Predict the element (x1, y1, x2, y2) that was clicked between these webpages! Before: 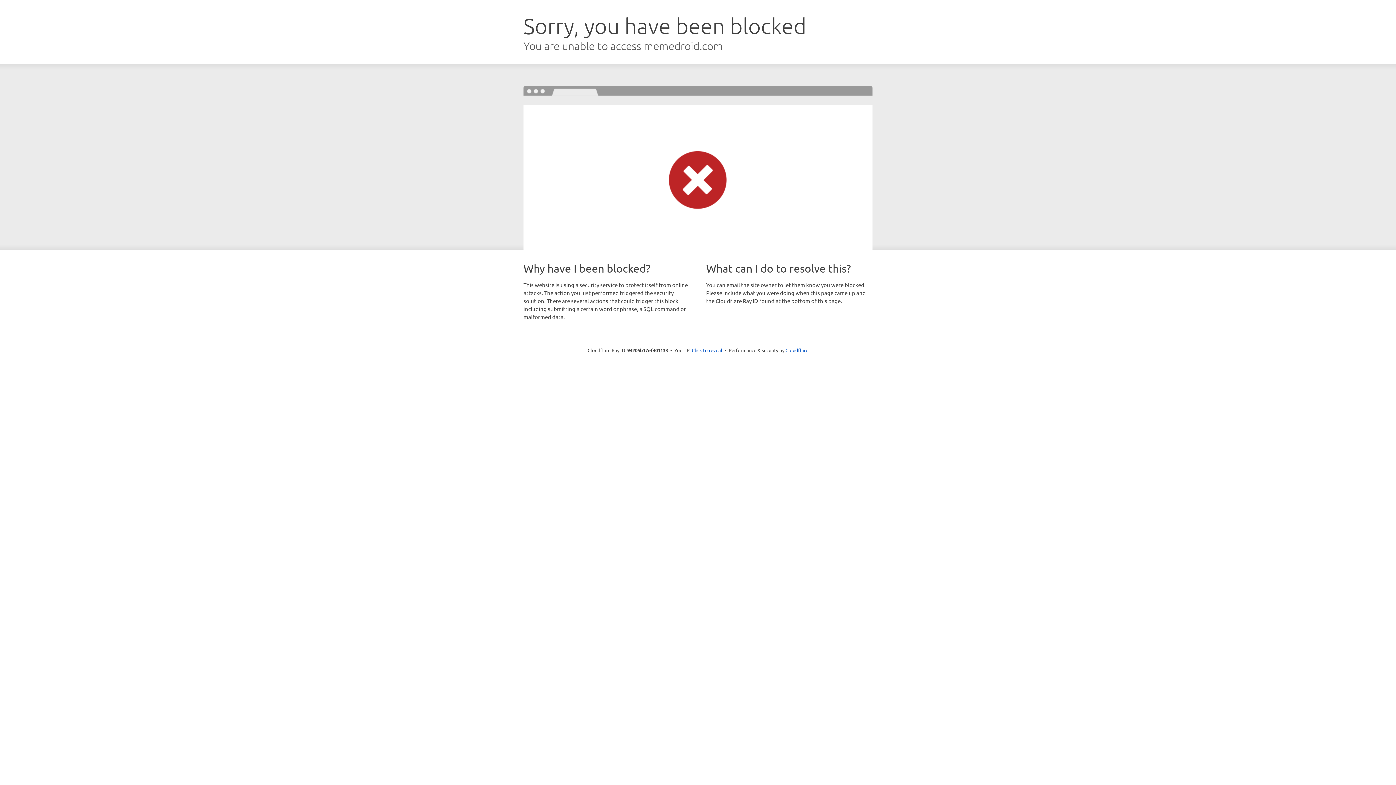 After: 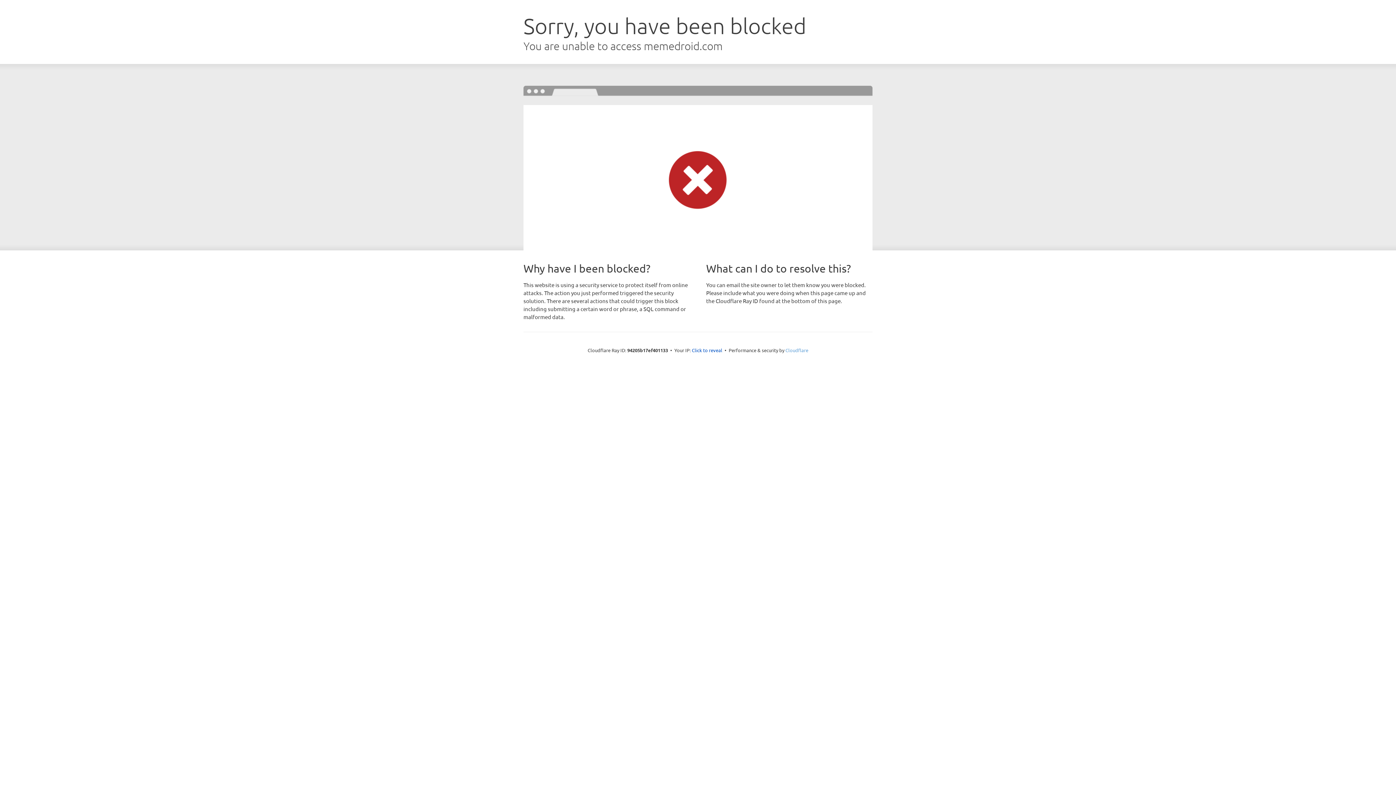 Action: bbox: (785, 347, 808, 353) label: Cloudflare